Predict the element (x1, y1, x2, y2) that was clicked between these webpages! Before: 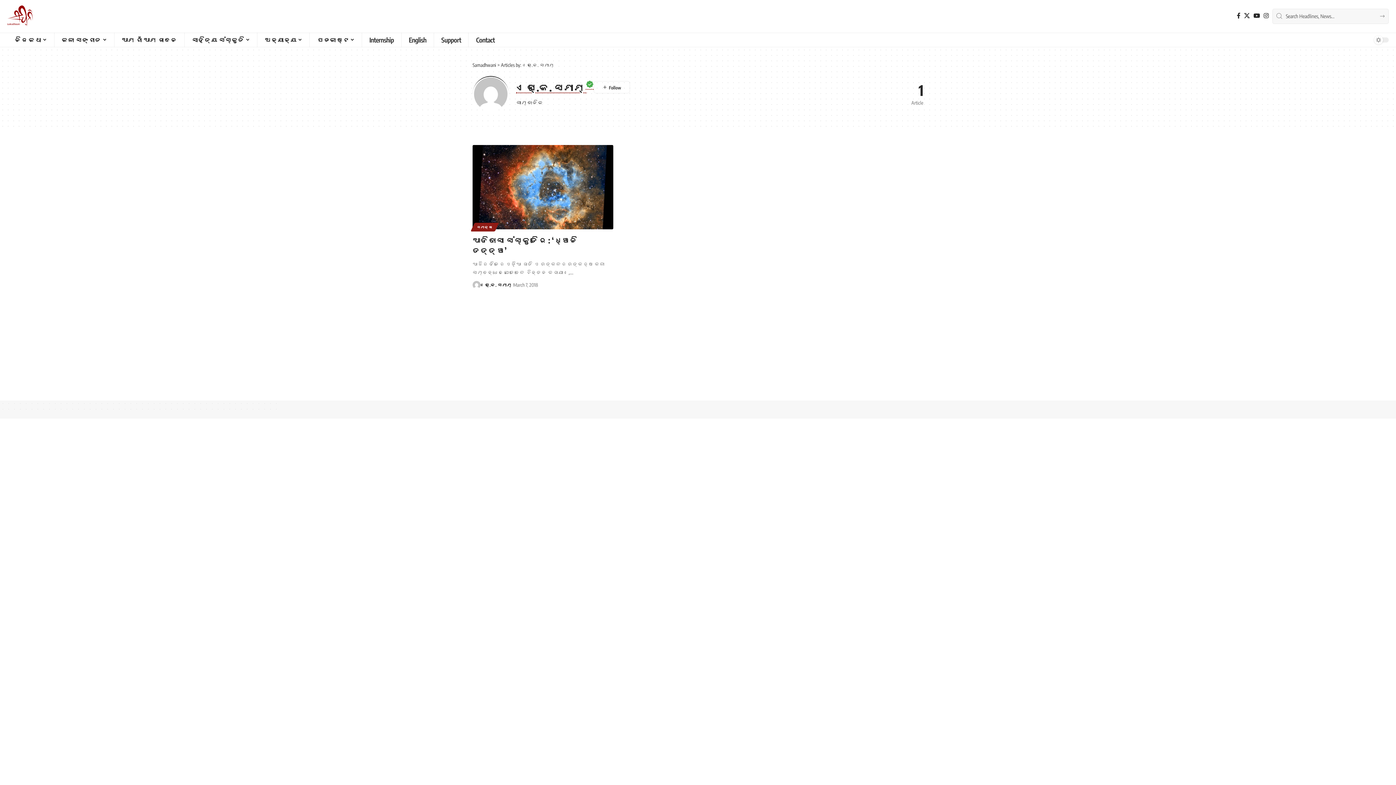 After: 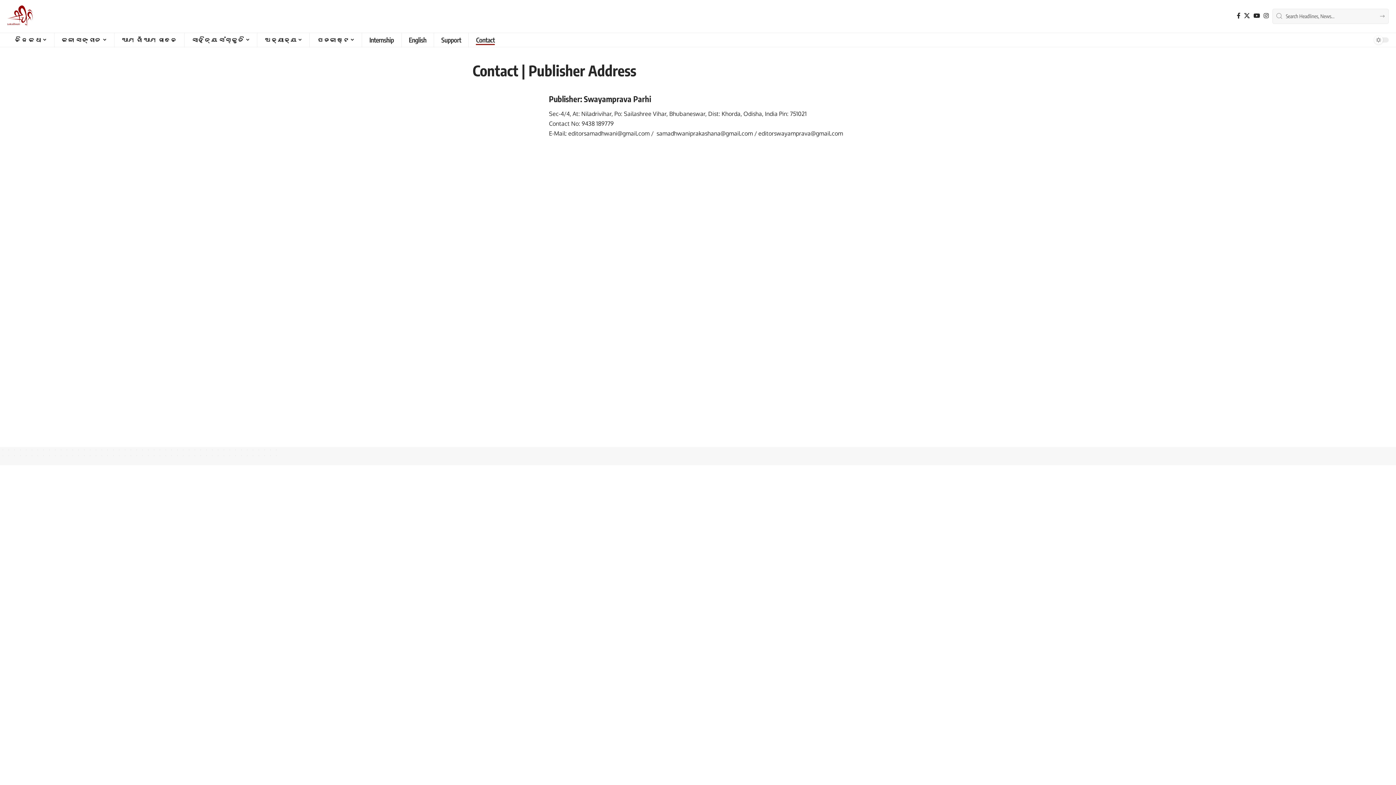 Action: bbox: (468, 32, 502, 47) label: Contact